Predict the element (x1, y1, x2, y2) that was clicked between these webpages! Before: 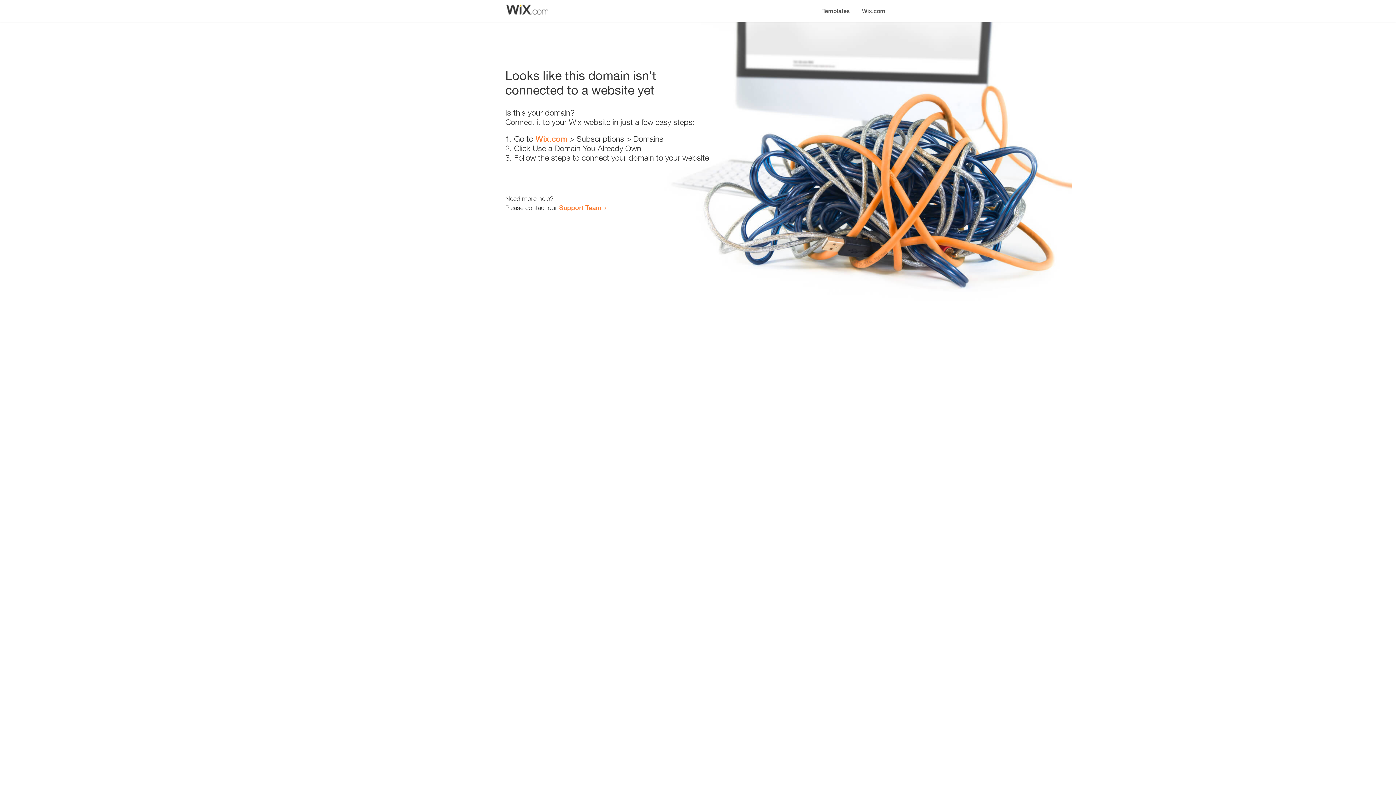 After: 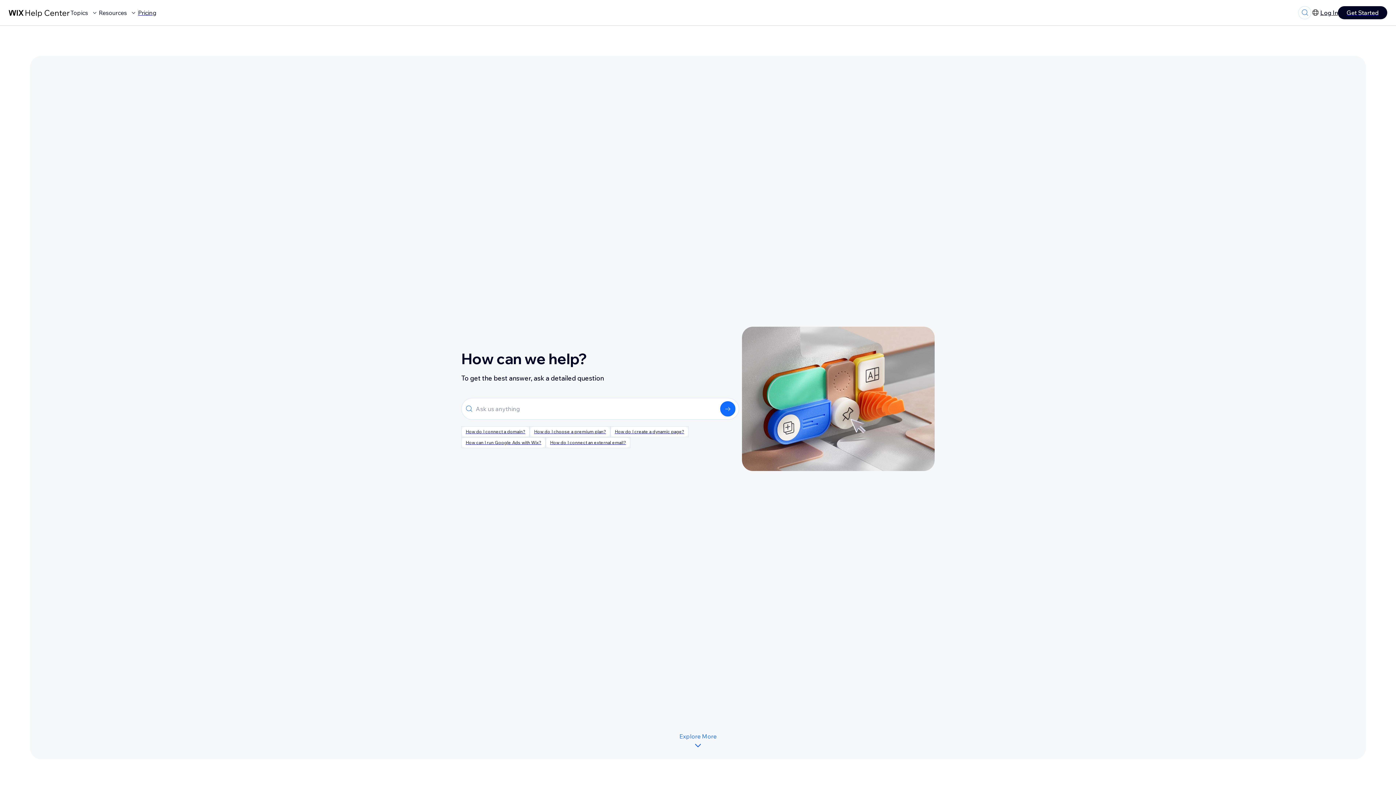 Action: label: Support Team bbox: (559, 203, 601, 211)